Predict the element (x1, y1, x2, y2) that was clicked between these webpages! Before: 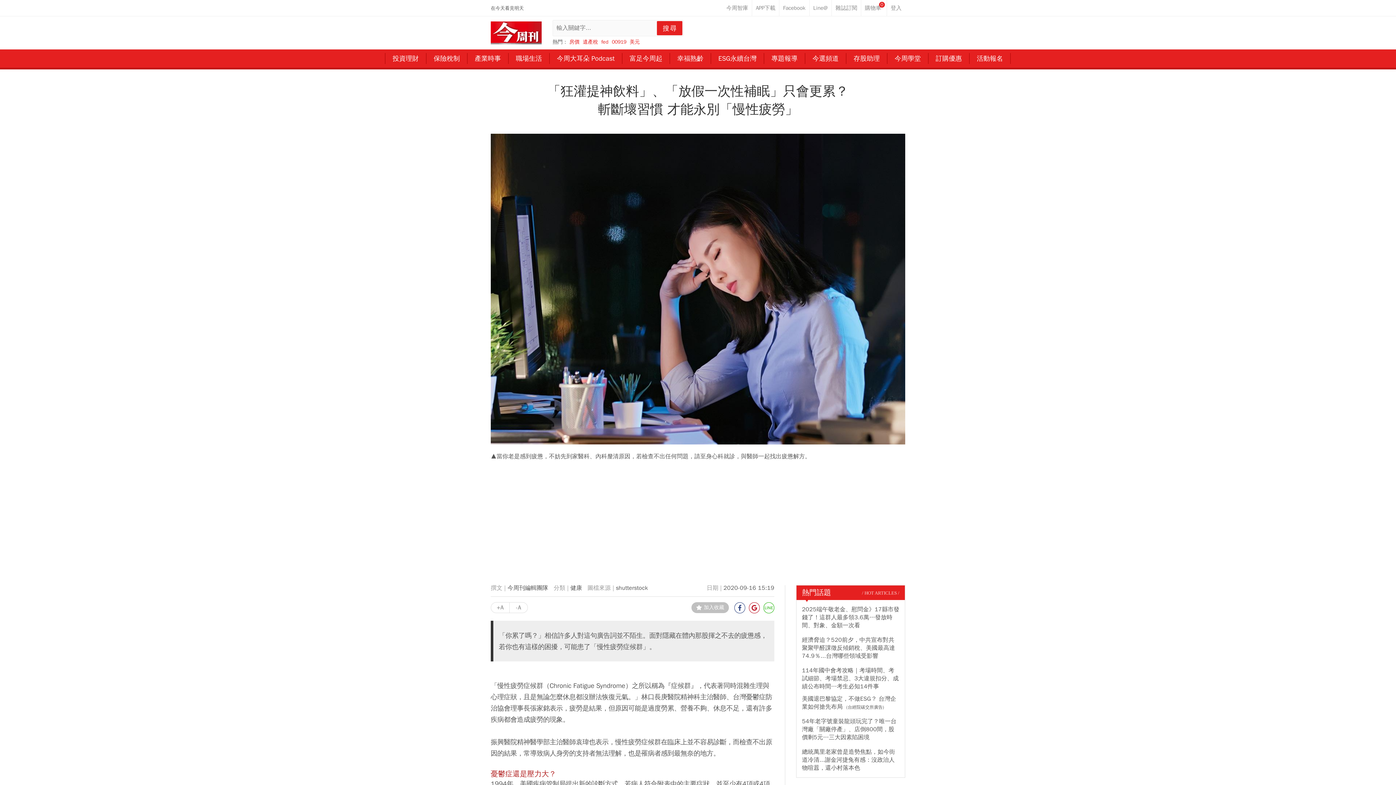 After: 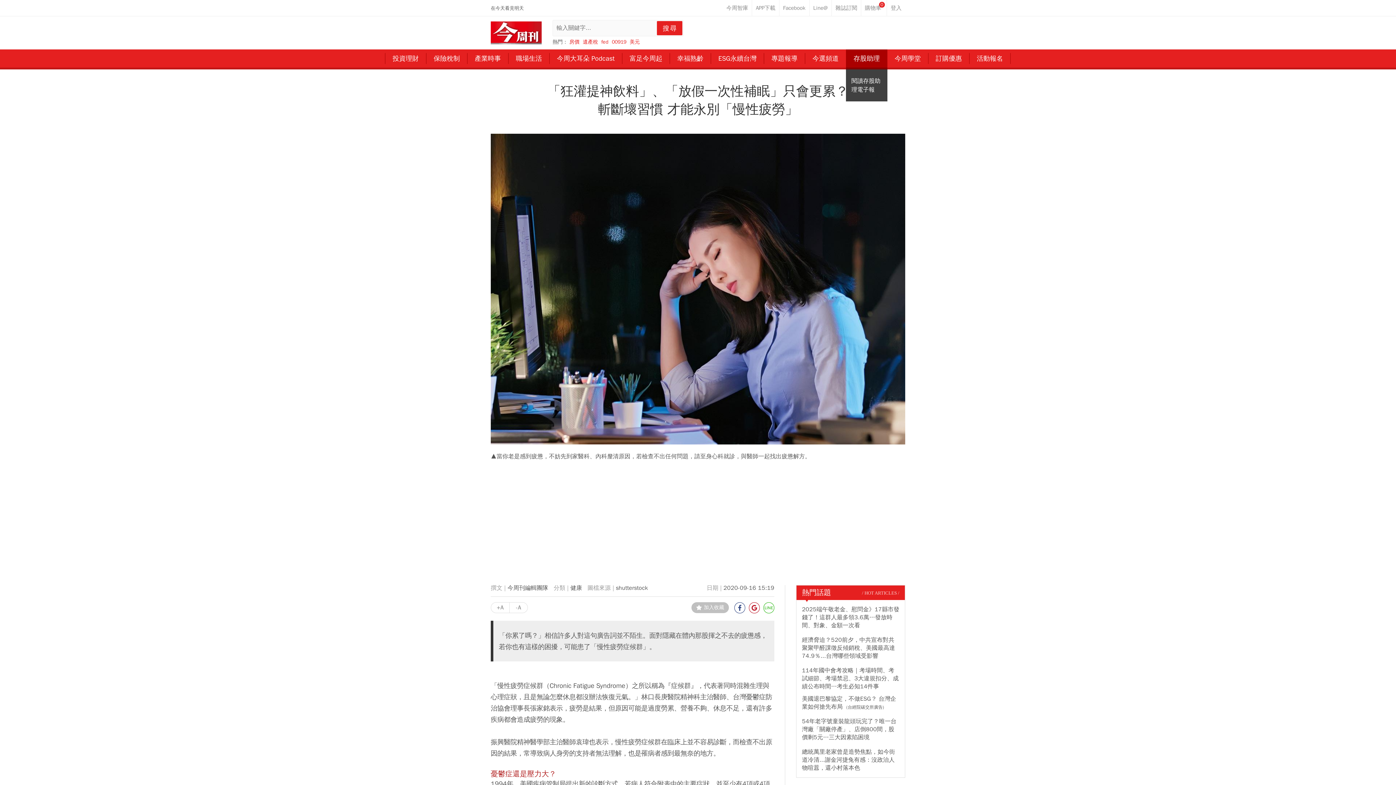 Action: bbox: (846, 49, 887, 67) label: 存股助理